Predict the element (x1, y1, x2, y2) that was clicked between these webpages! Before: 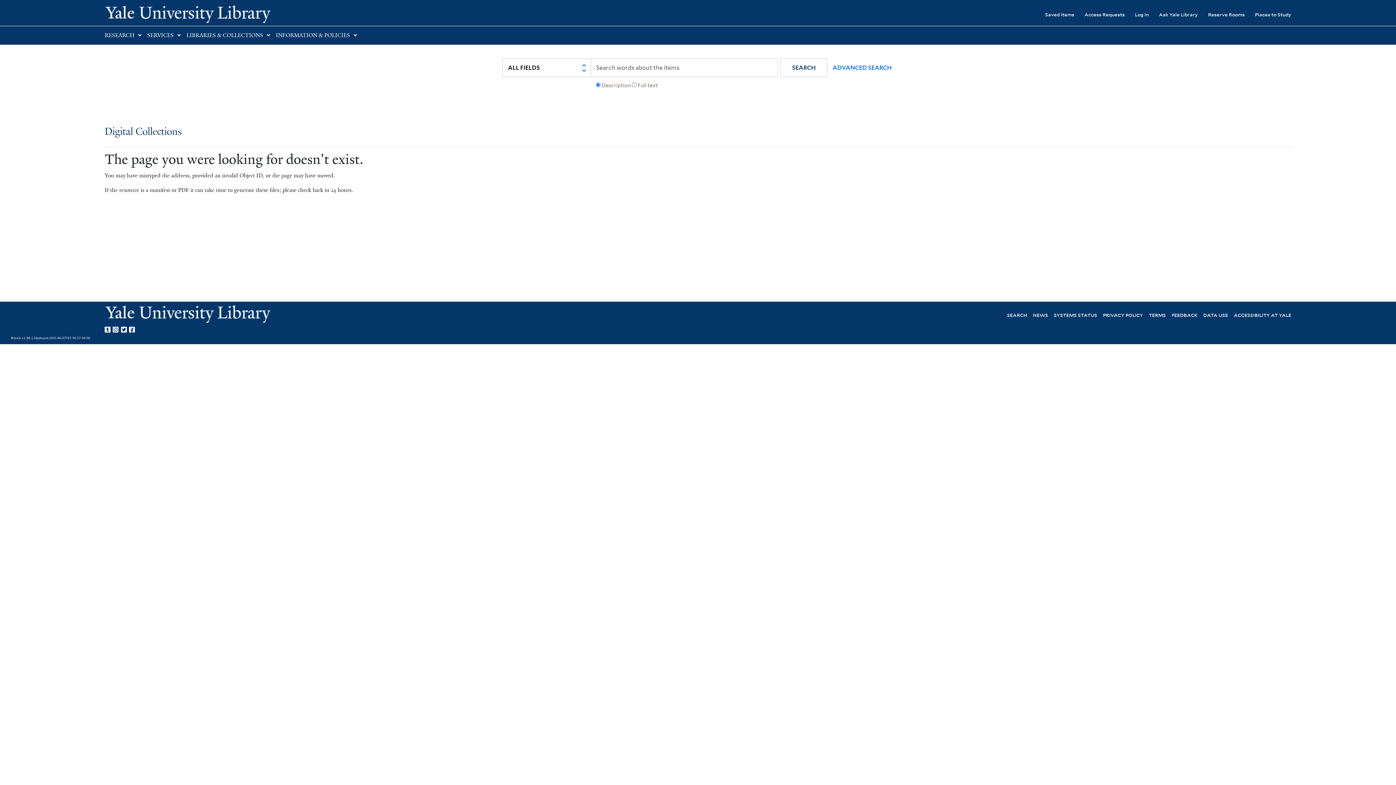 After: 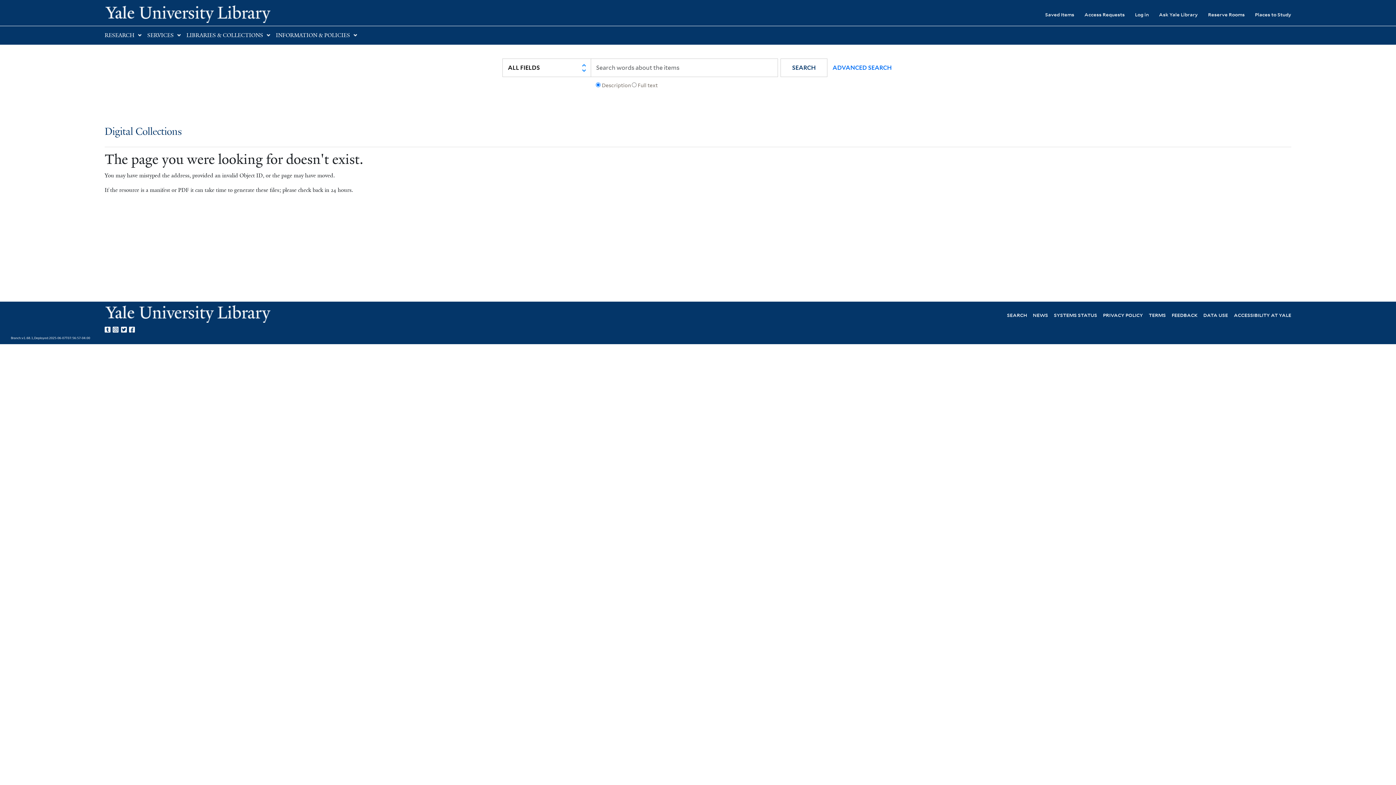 Action: label: Yale University on Tumblr bbox: (104, 324, 112, 333)